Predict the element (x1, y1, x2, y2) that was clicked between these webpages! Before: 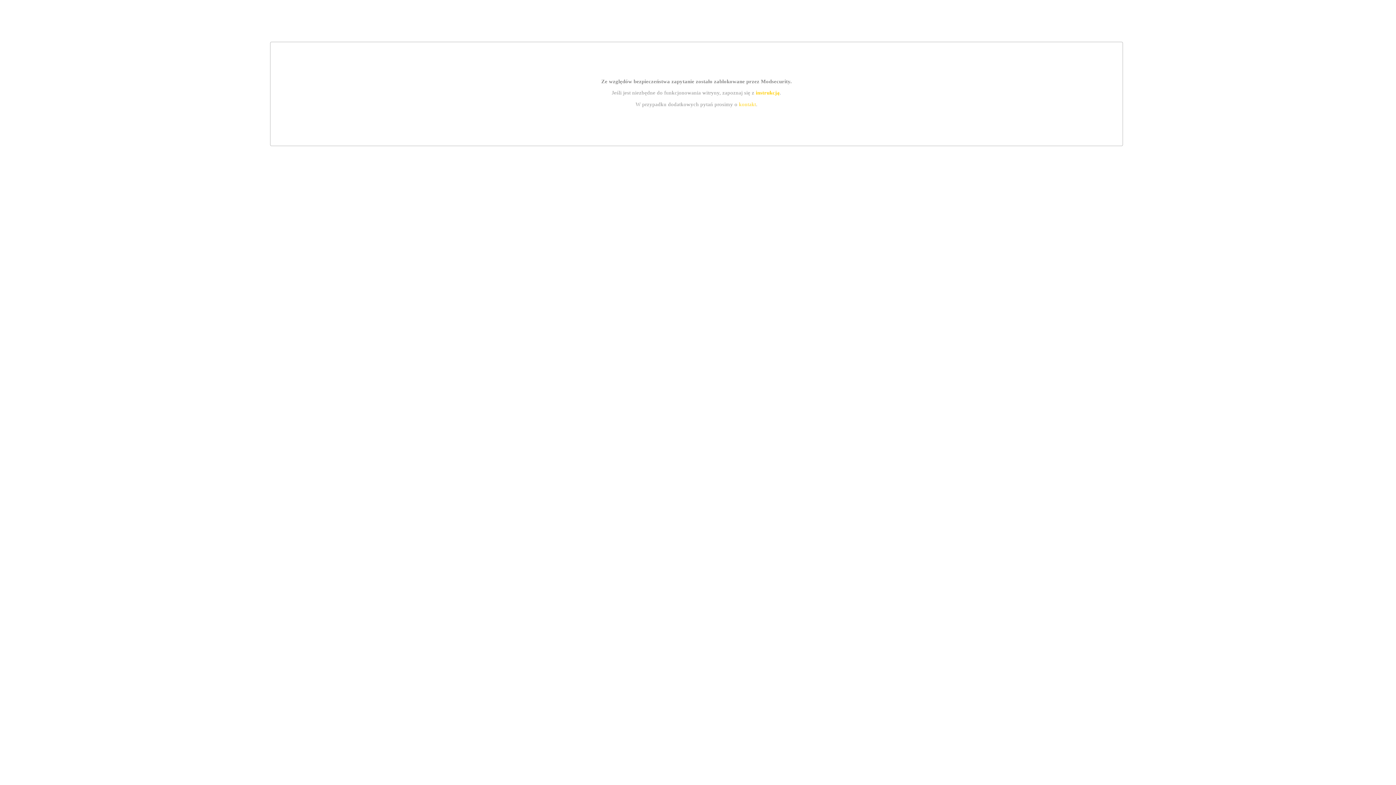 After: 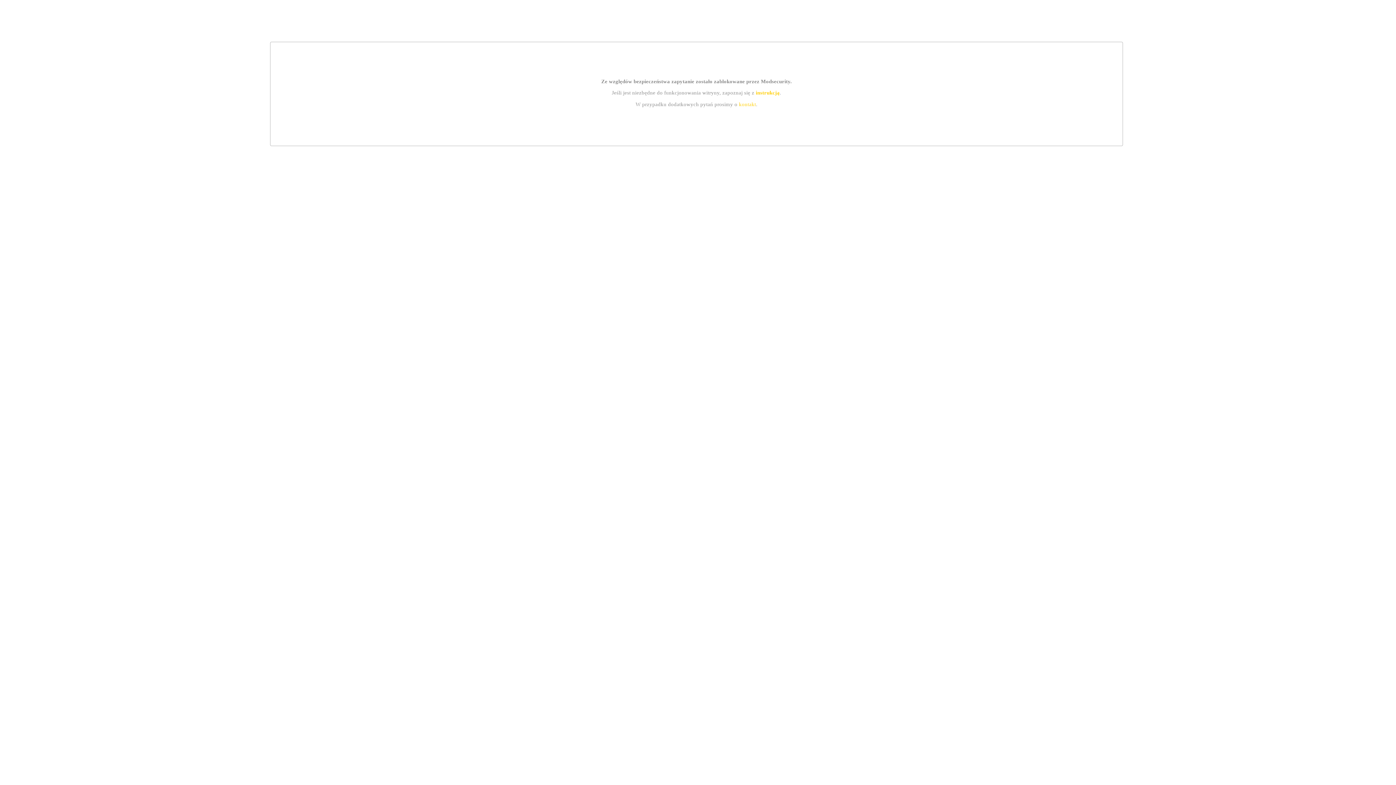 Action: bbox: (755, 89, 779, 95) label: instrukcją